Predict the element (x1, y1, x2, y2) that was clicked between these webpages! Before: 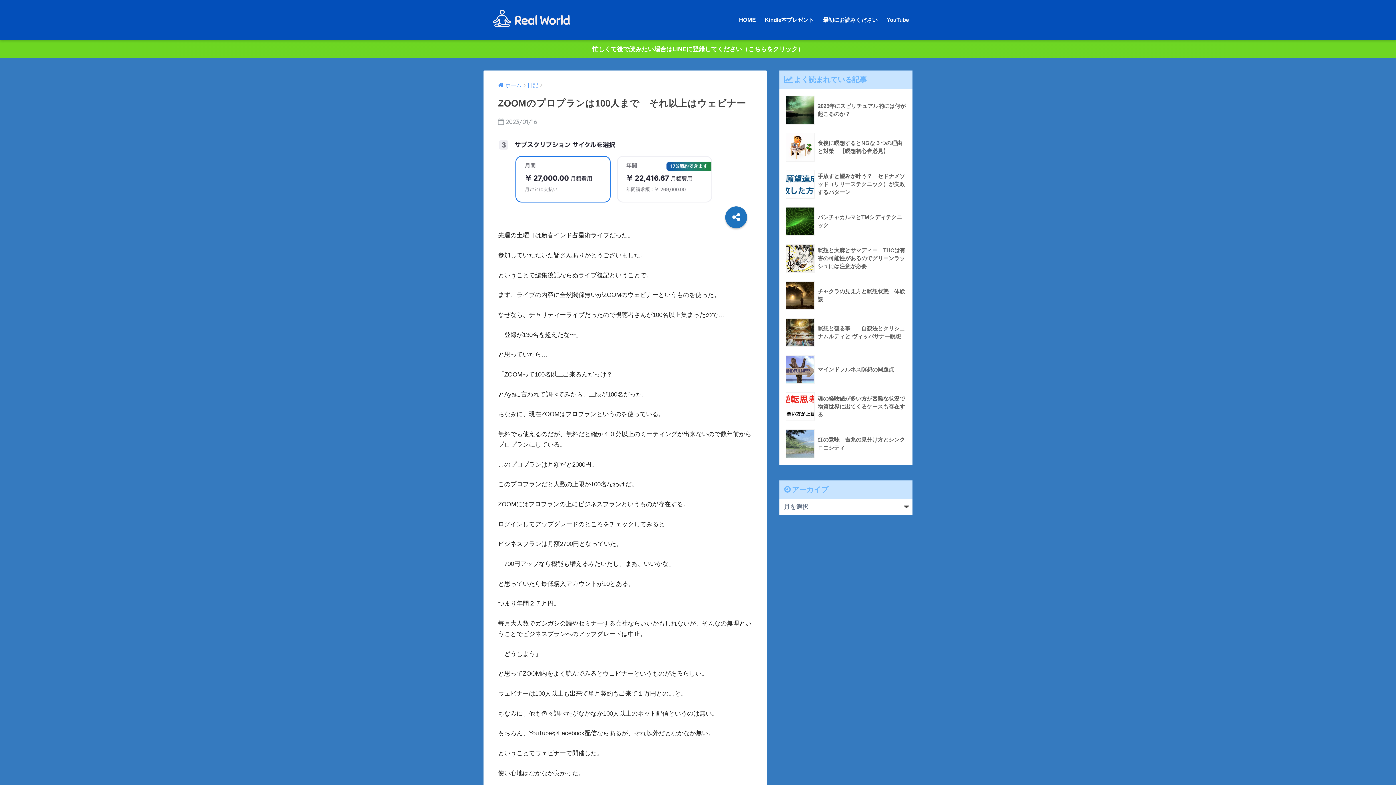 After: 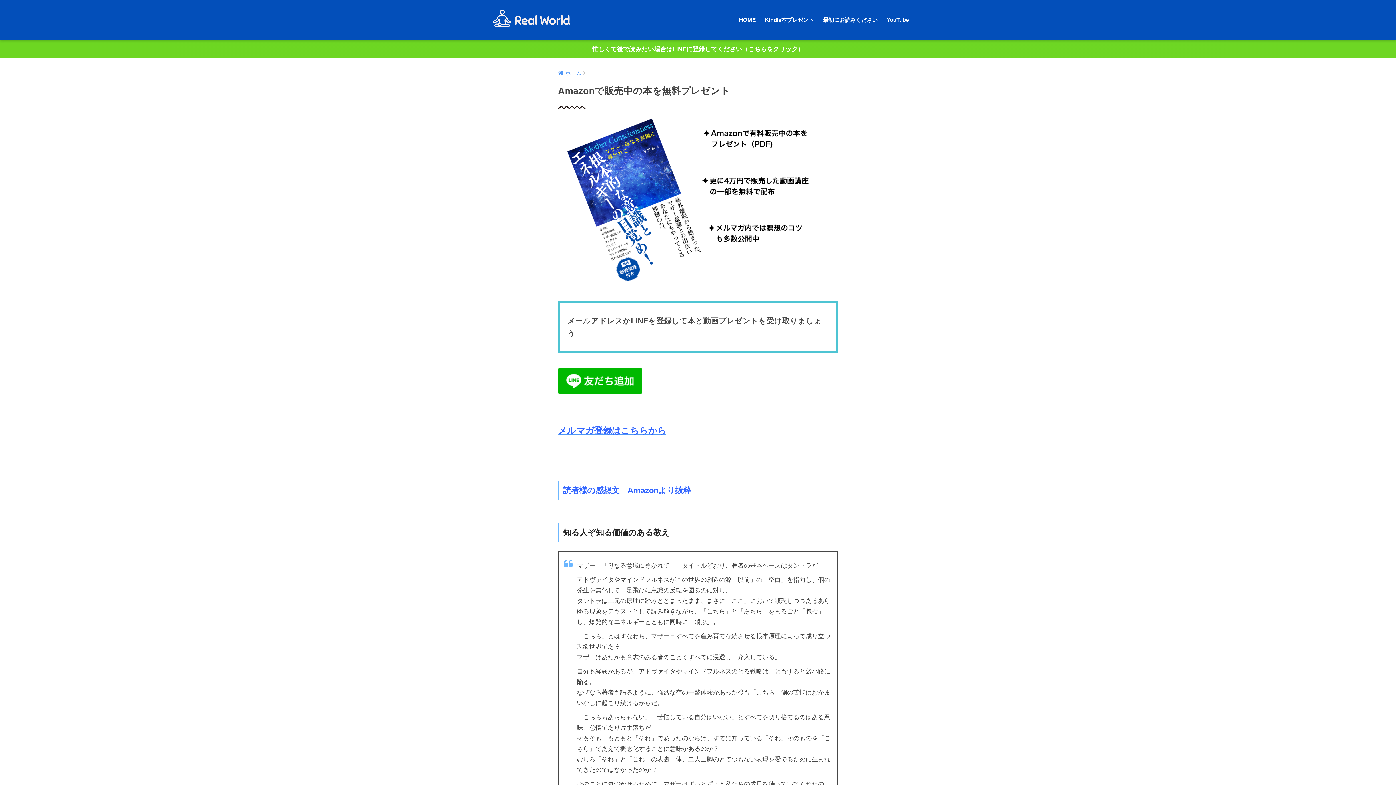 Action: label: 忙しくて後で読みたい場合はLINEに登録してください（こちらをクリック） bbox: (0, 40, 1396, 58)